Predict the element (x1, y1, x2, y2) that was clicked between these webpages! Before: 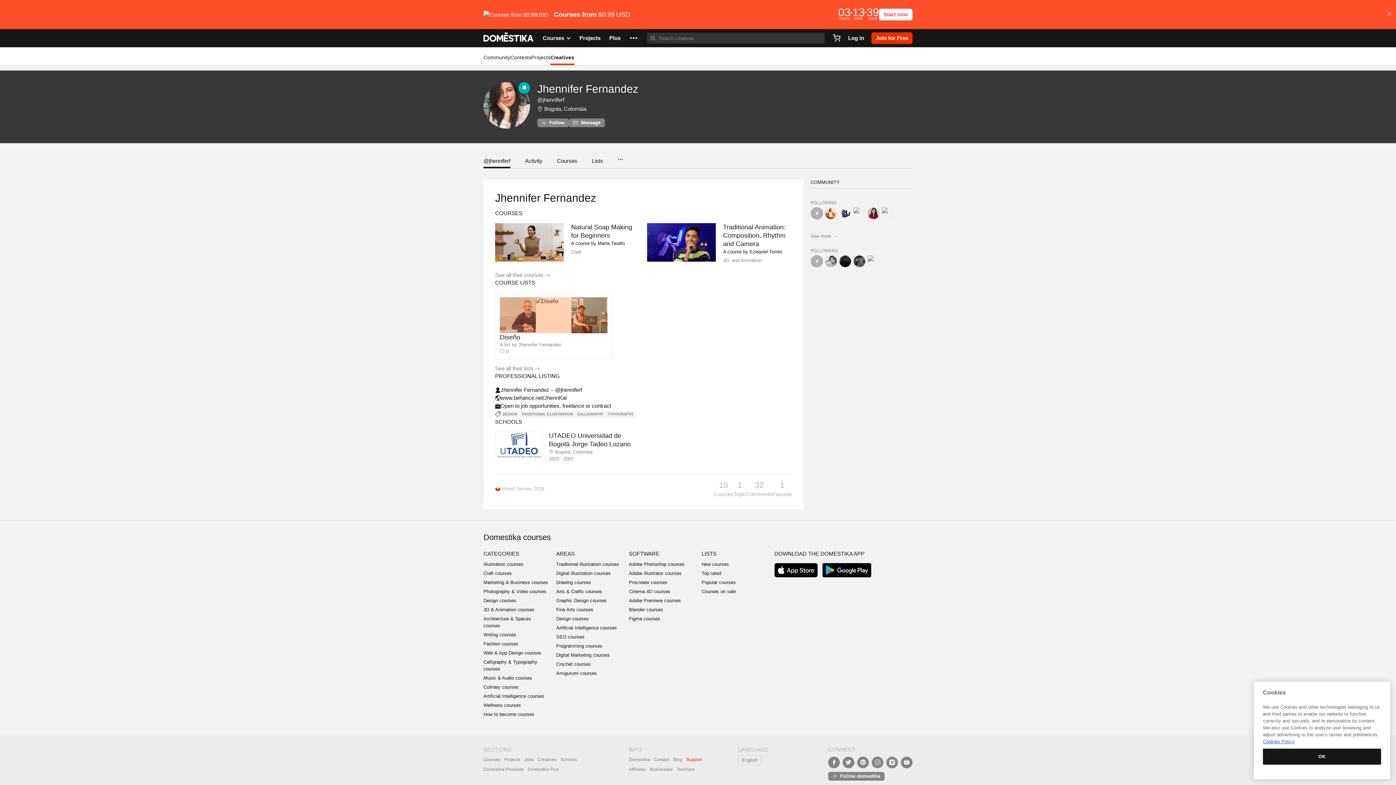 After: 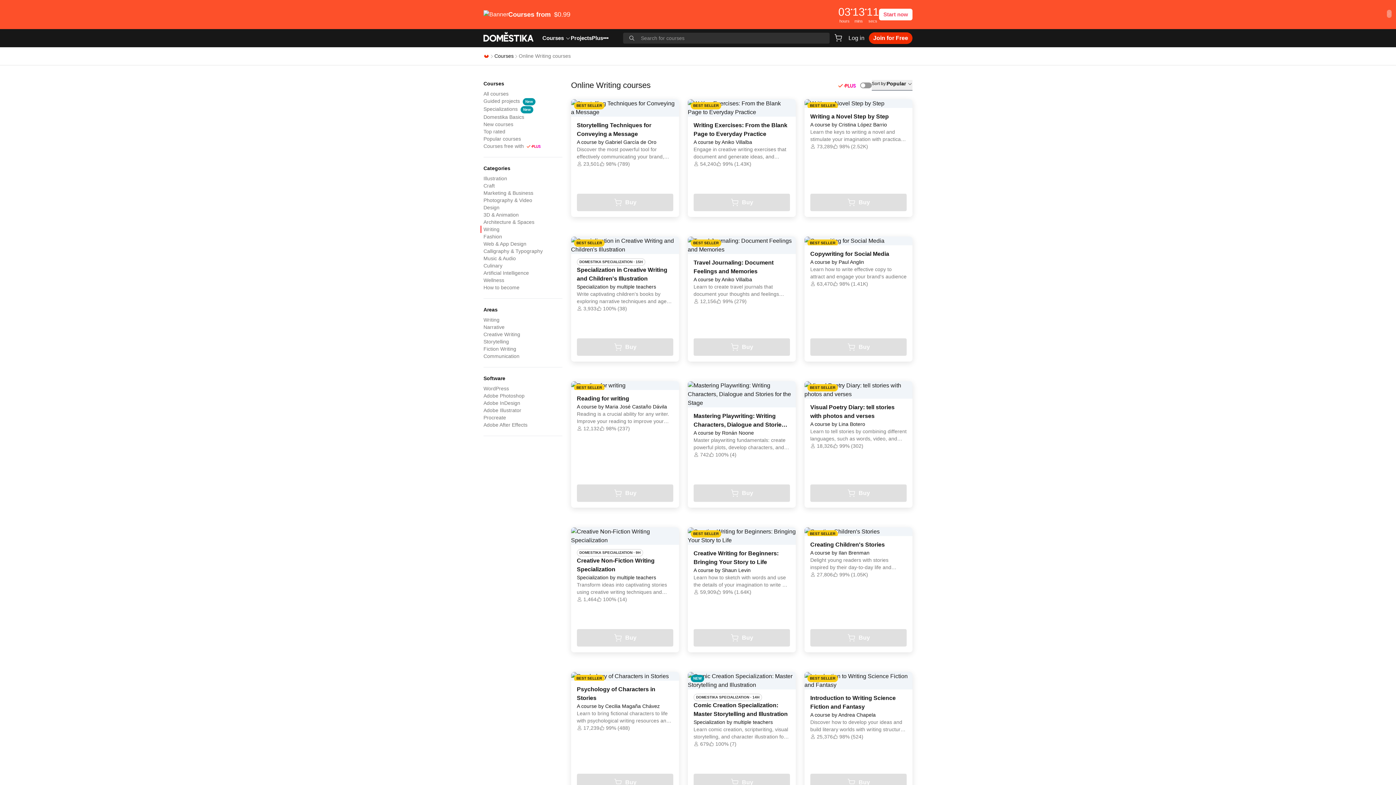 Action: label: Writing courses bbox: (483, 632, 516, 637)